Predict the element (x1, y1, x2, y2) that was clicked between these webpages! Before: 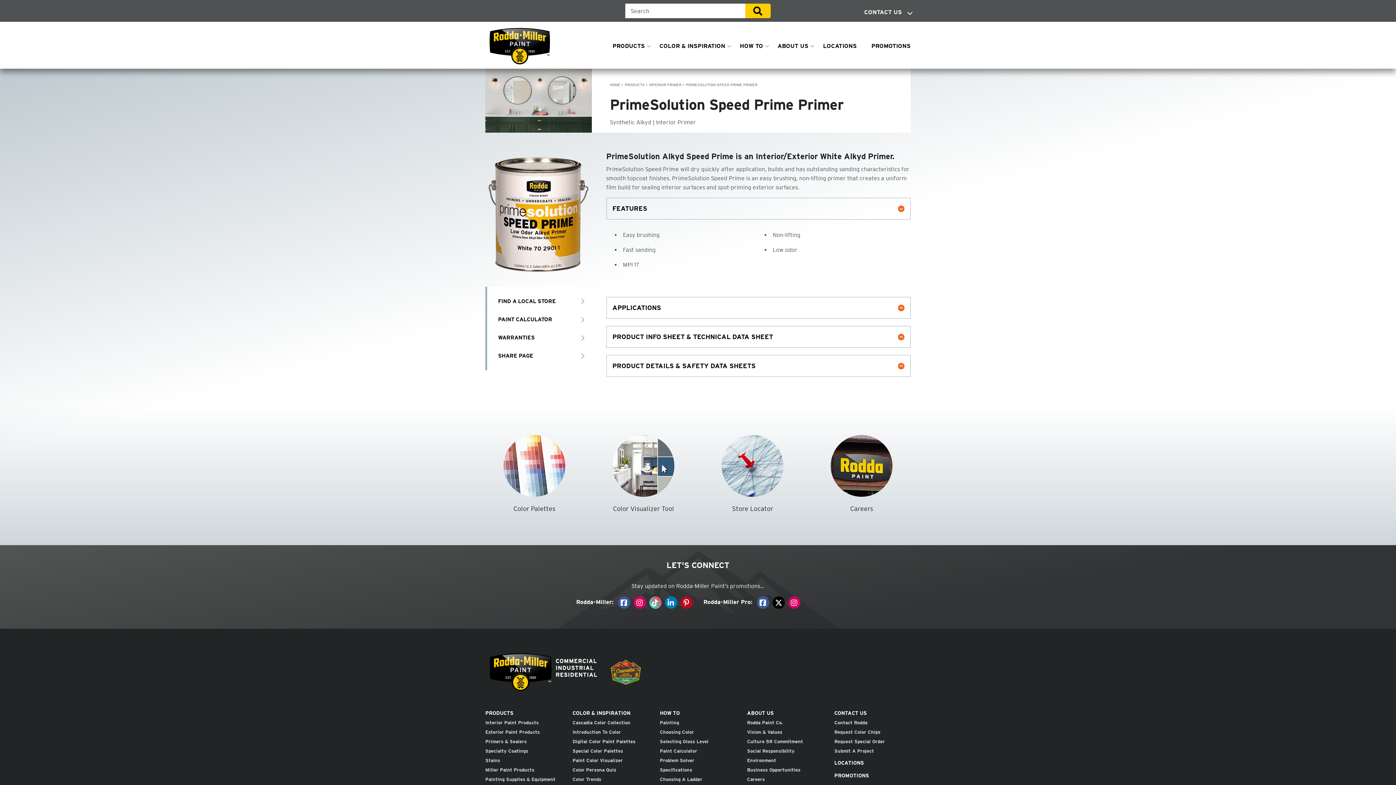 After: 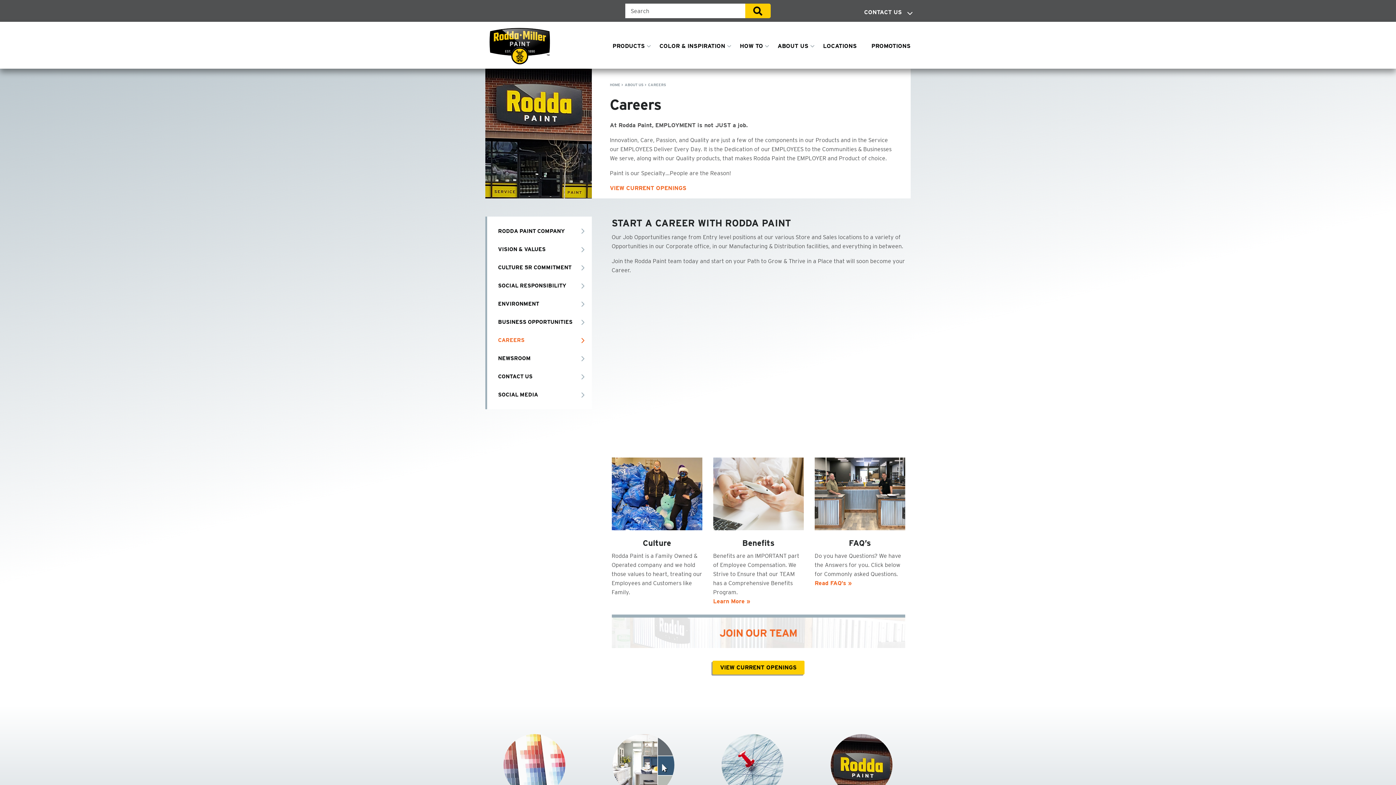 Action: label: Careers bbox: (807, 435, 916, 513)